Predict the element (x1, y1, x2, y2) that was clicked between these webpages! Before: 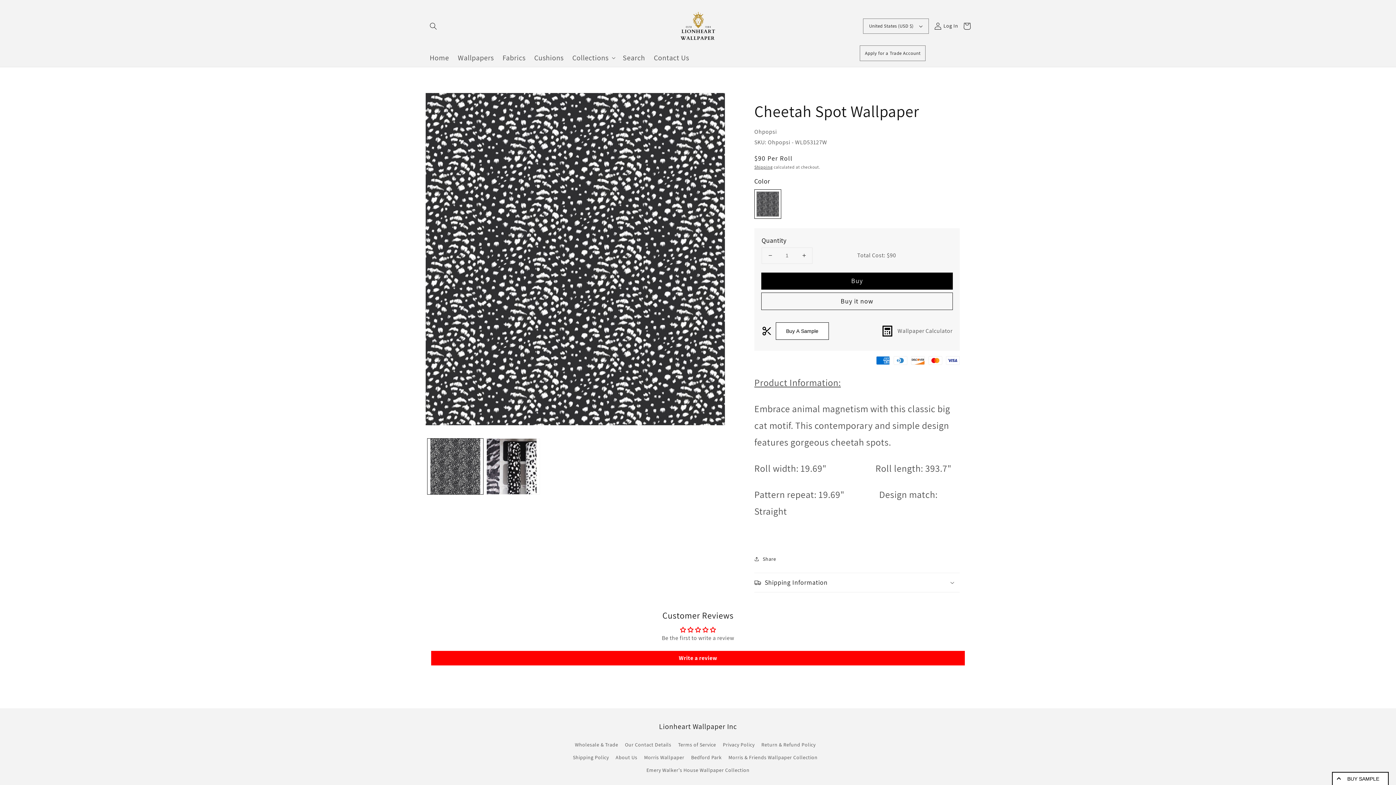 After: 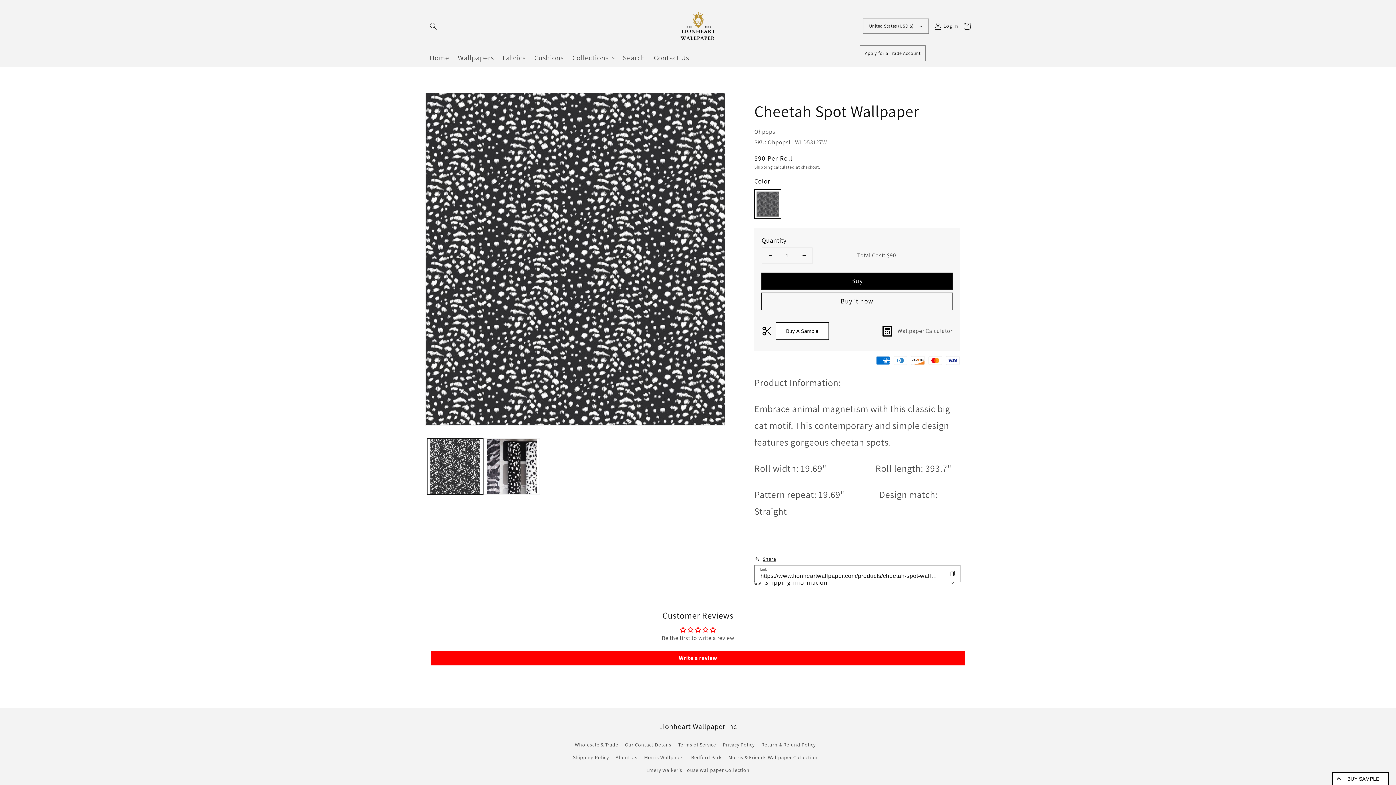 Action: bbox: (754, 554, 776, 563) label: Share